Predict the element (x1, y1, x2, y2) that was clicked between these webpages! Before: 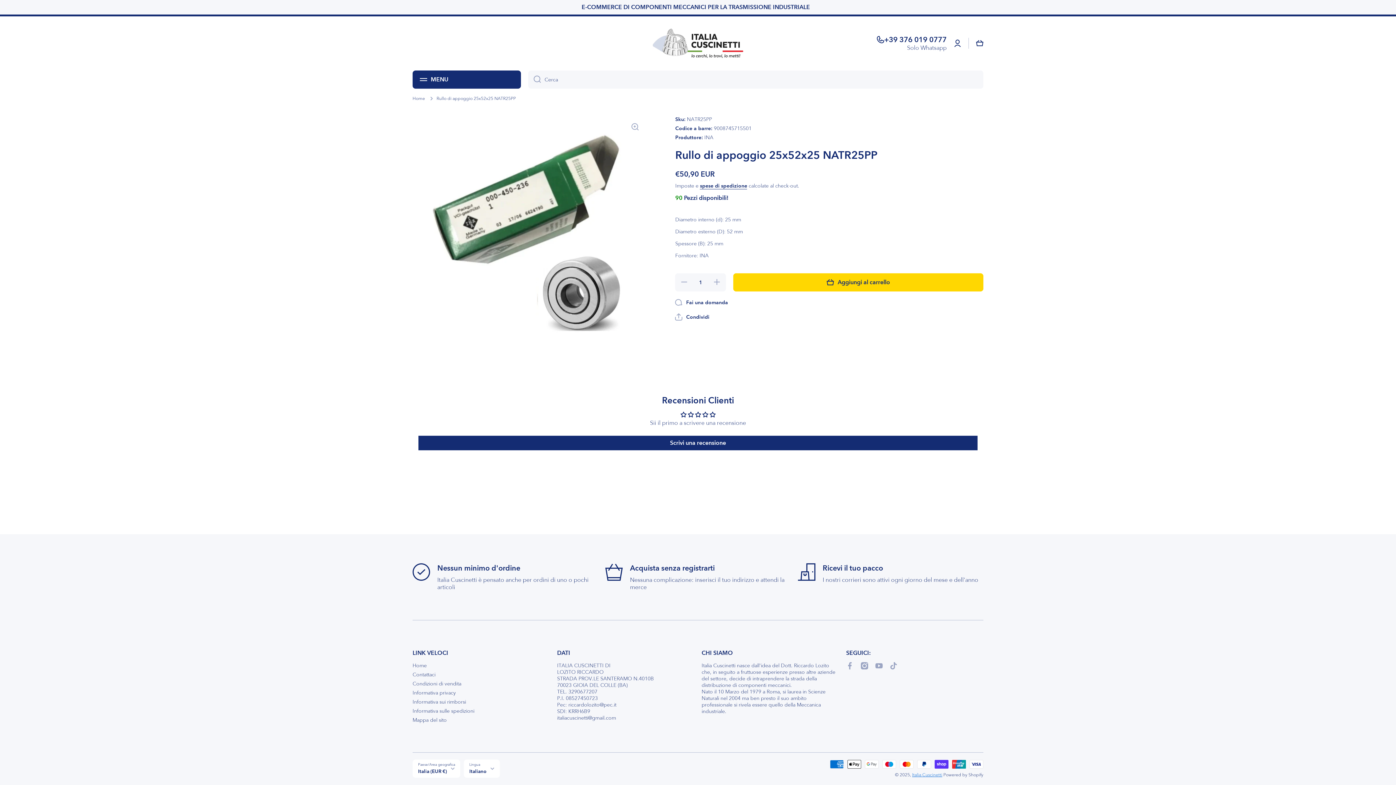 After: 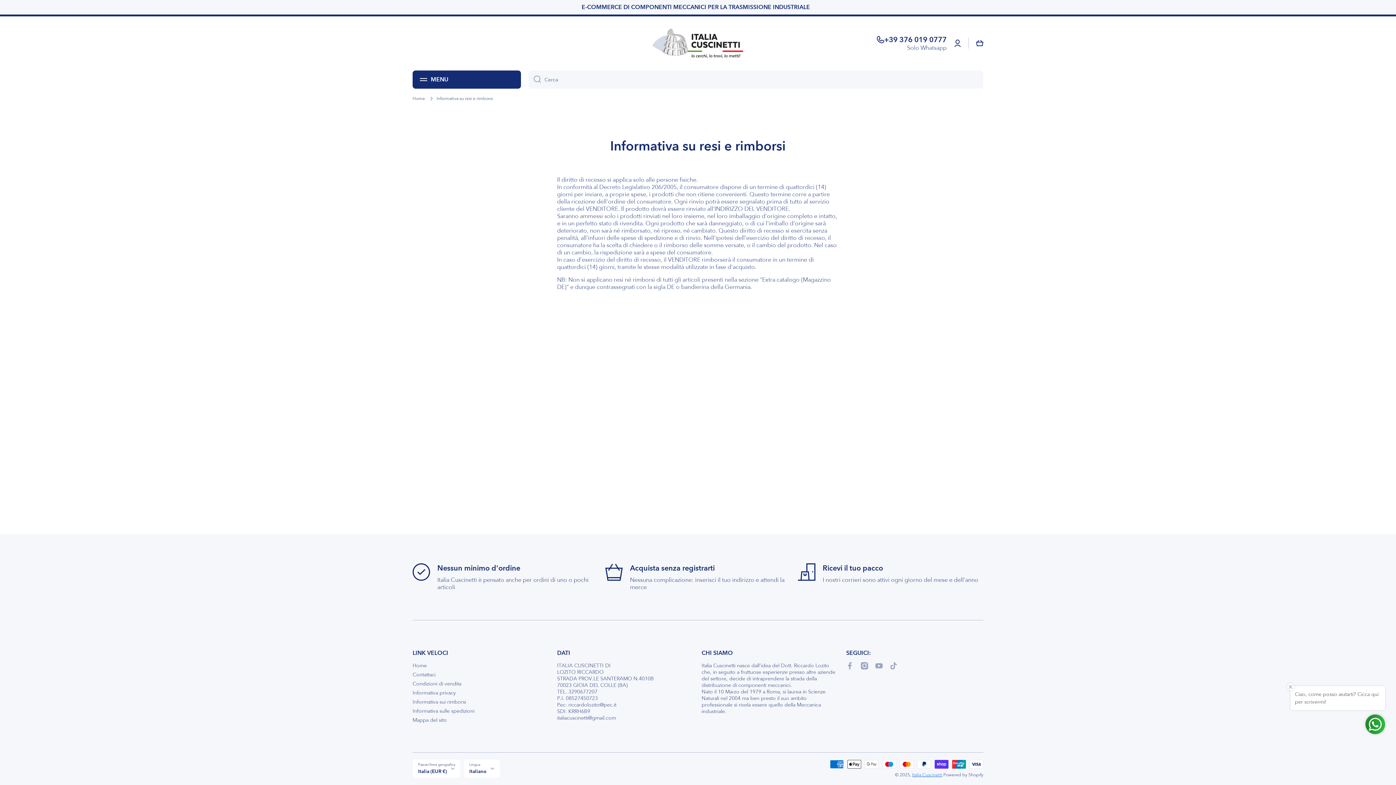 Action: bbox: (412, 696, 466, 705) label: Informativa sui rimborsi